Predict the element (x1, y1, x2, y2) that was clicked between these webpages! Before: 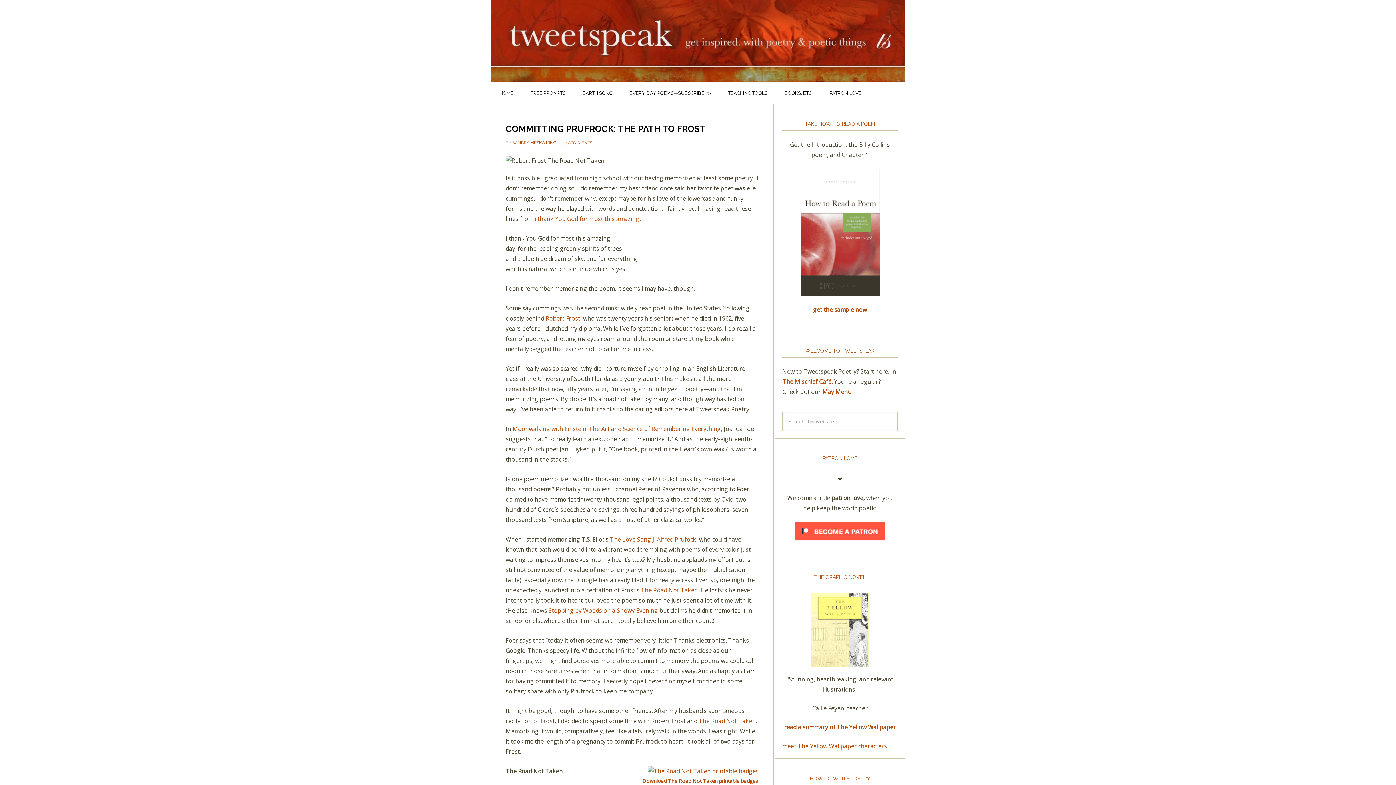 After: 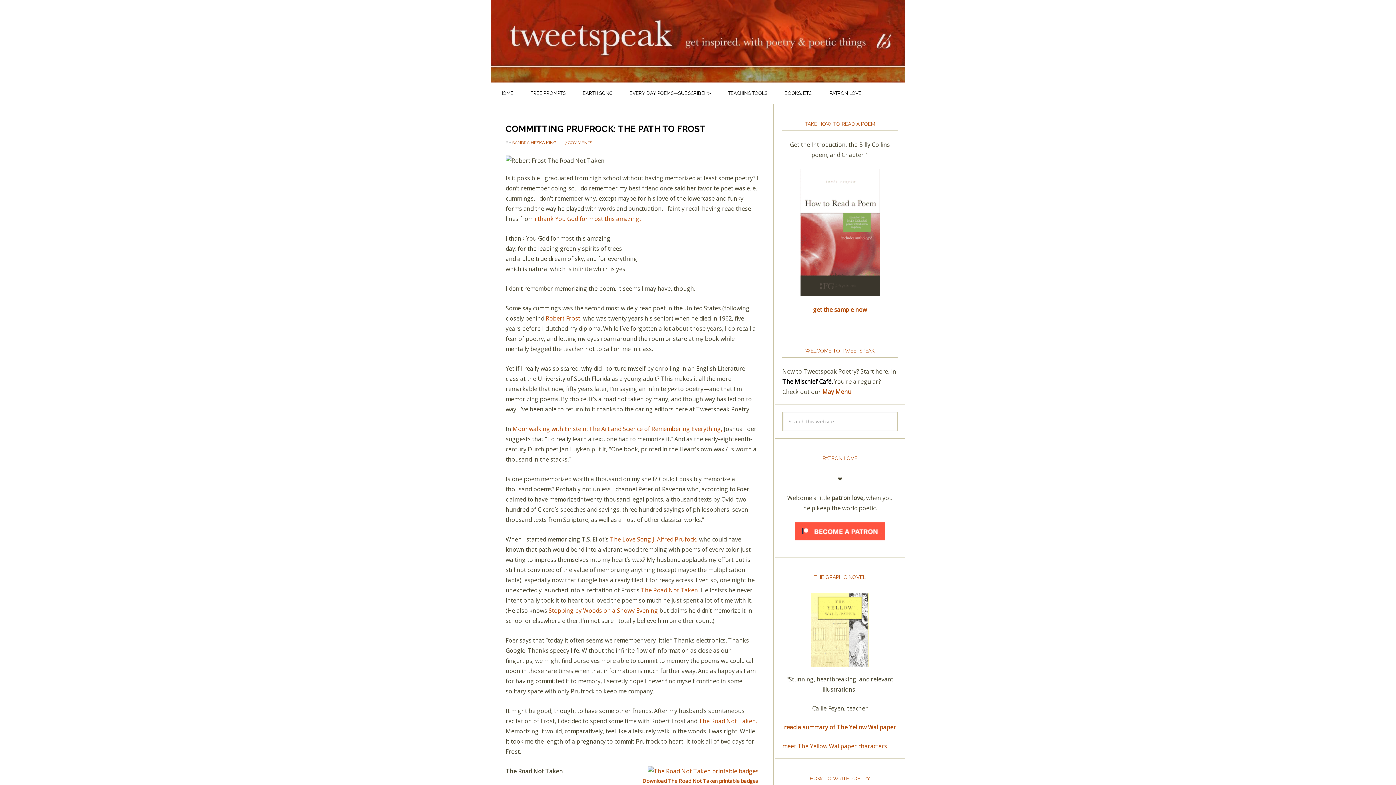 Action: label: The Mischief Café. bbox: (782, 377, 832, 385)